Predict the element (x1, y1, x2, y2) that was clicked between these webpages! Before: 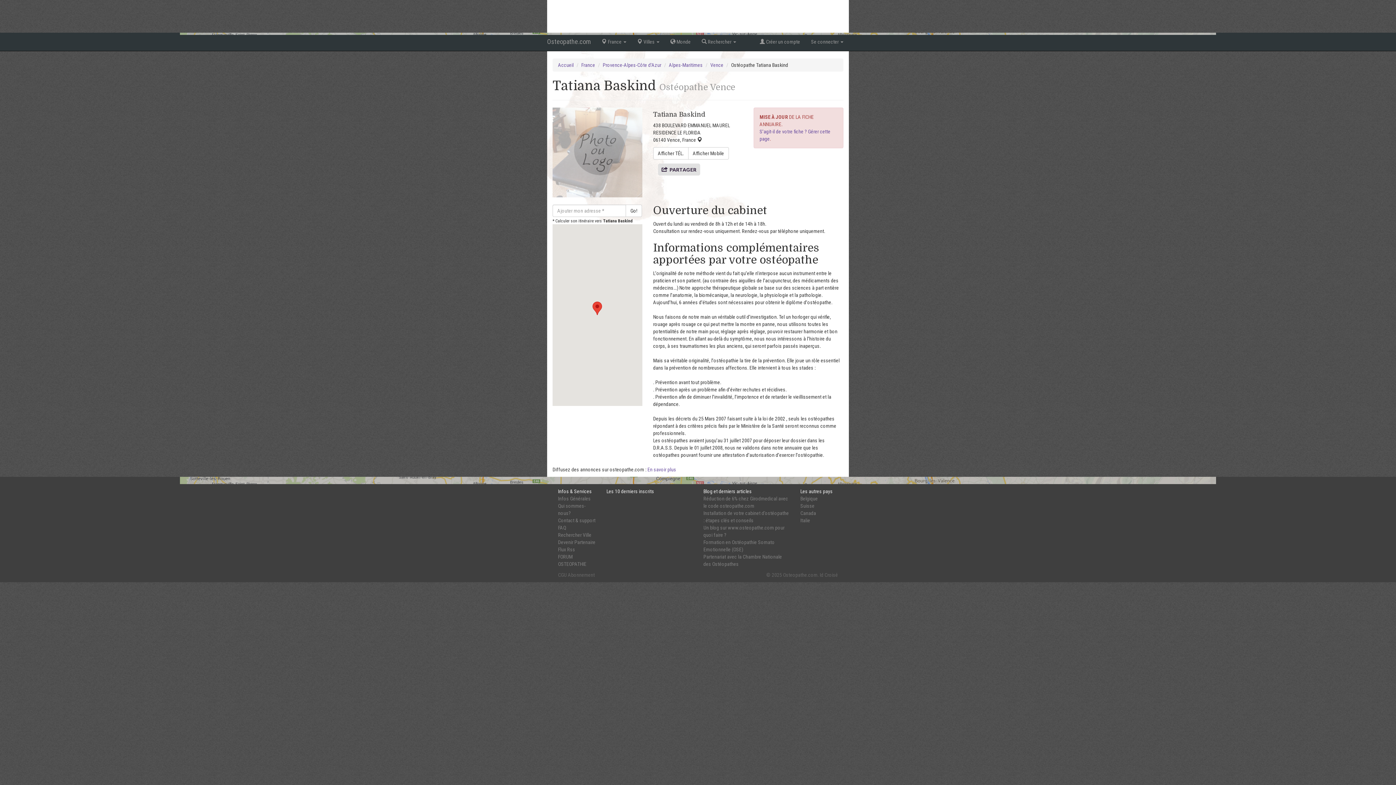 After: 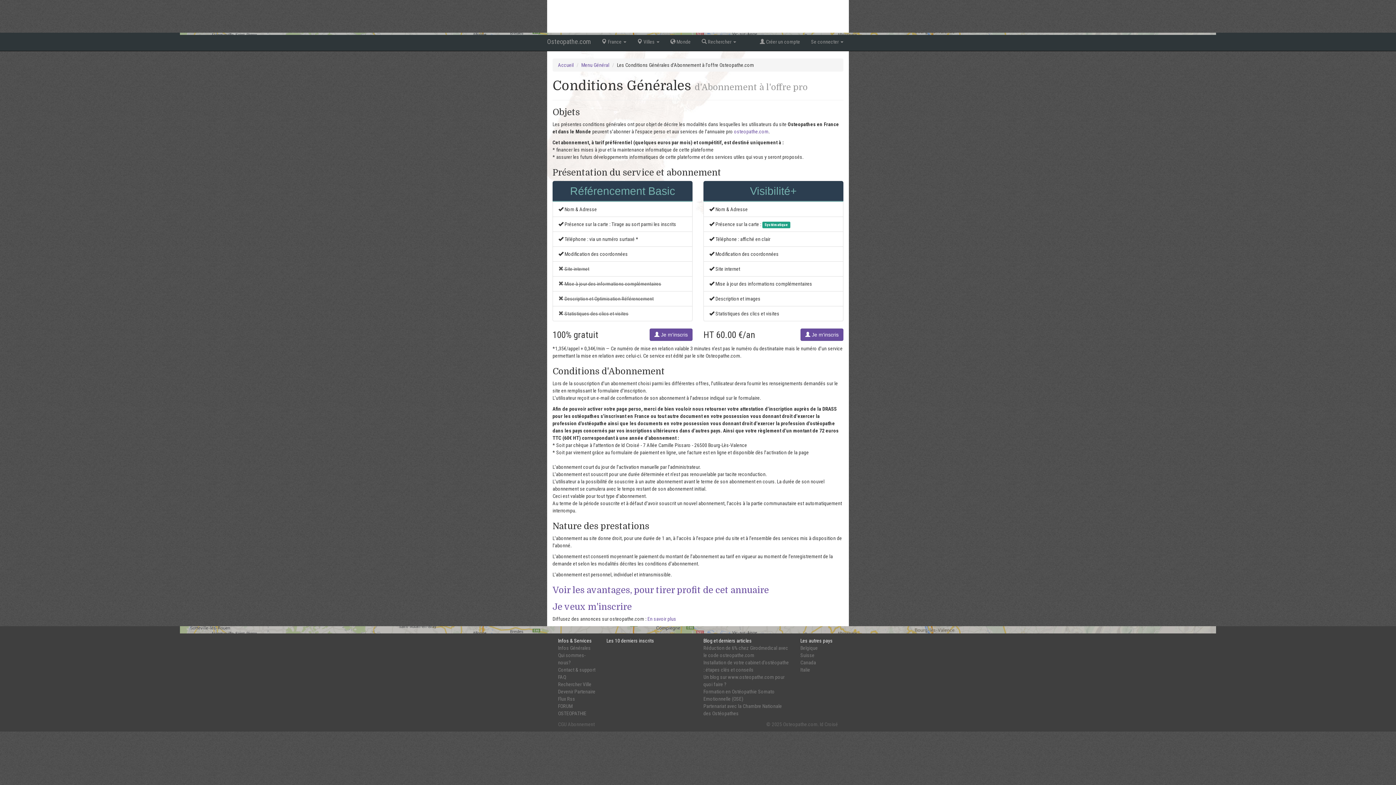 Action: bbox: (568, 572, 594, 578) label: Abonnement